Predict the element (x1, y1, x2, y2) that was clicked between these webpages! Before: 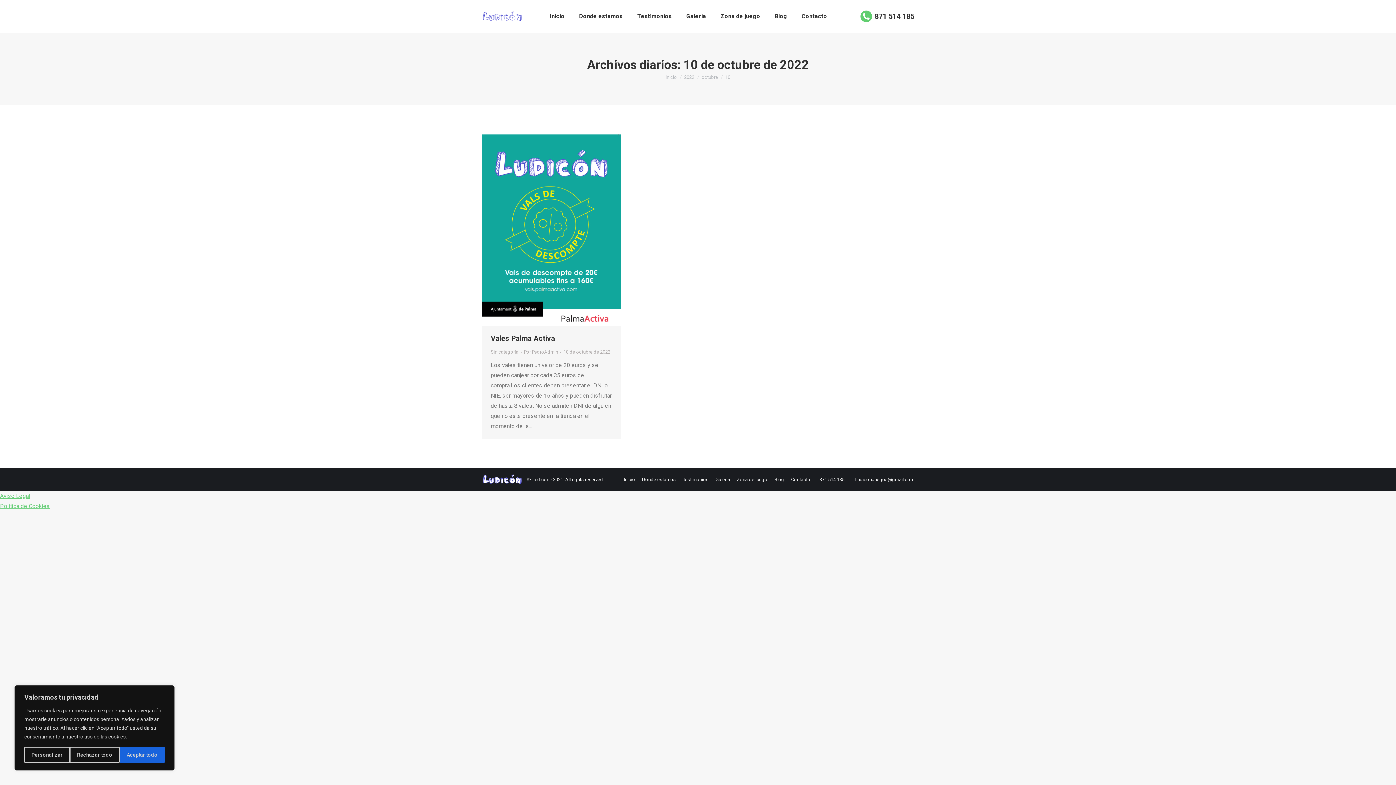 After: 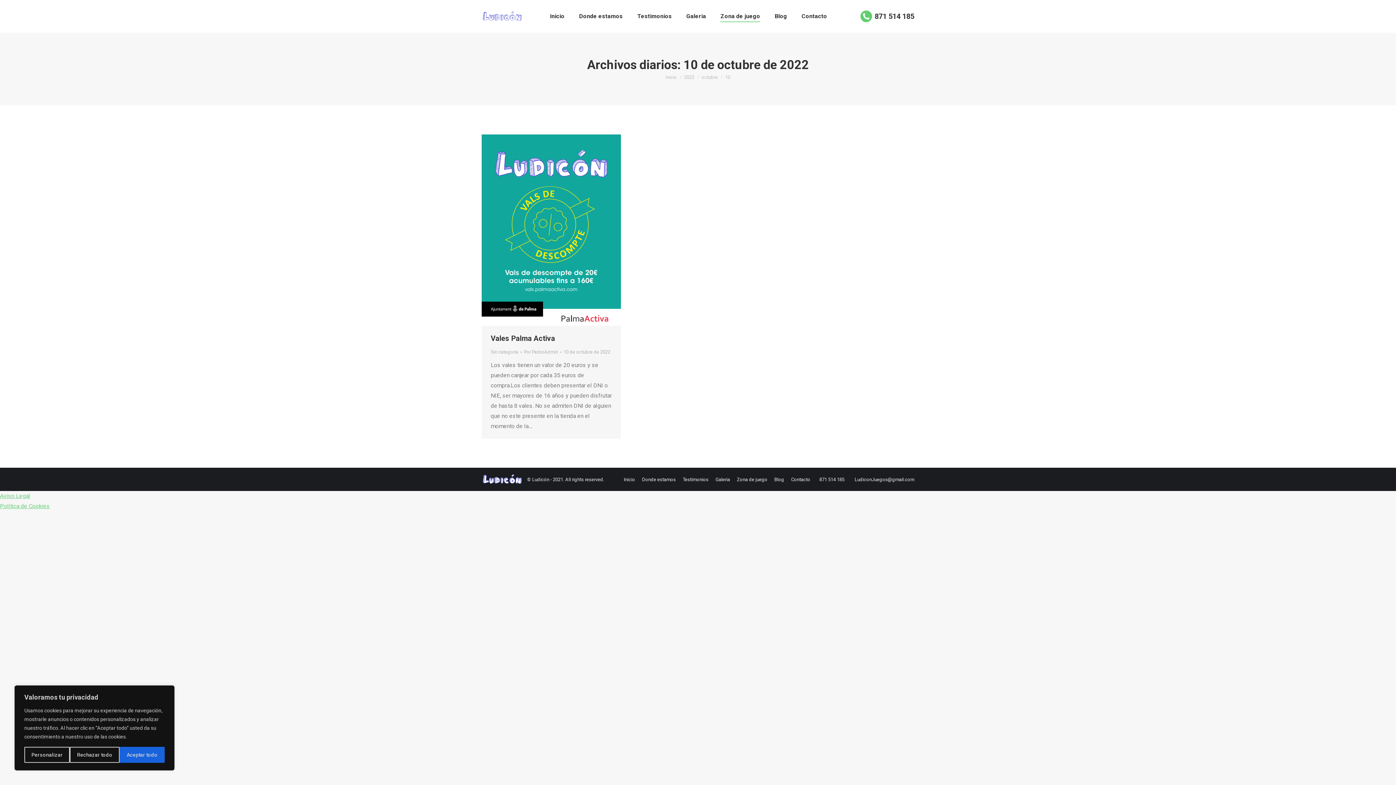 Action: label: Zona de juego bbox: (720, 11, 760, 21)